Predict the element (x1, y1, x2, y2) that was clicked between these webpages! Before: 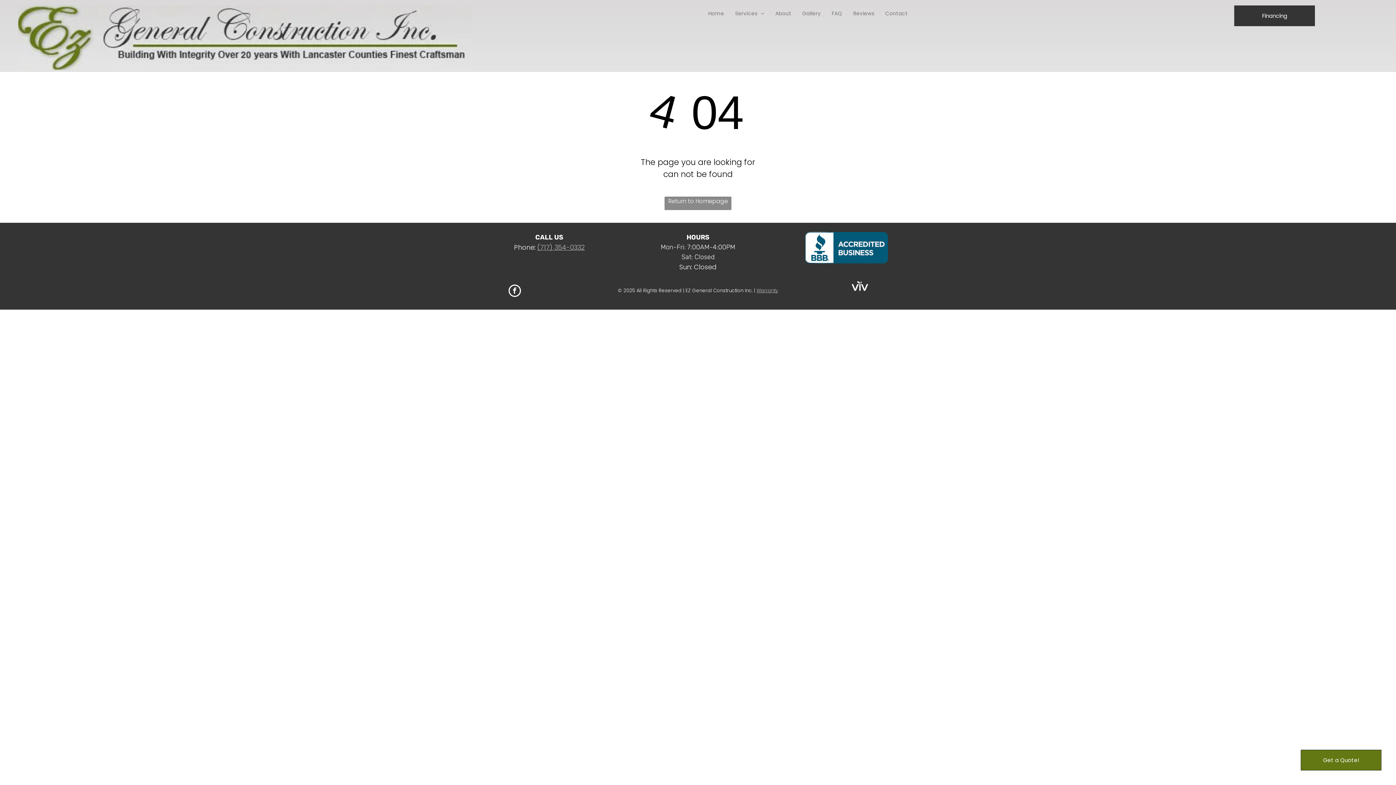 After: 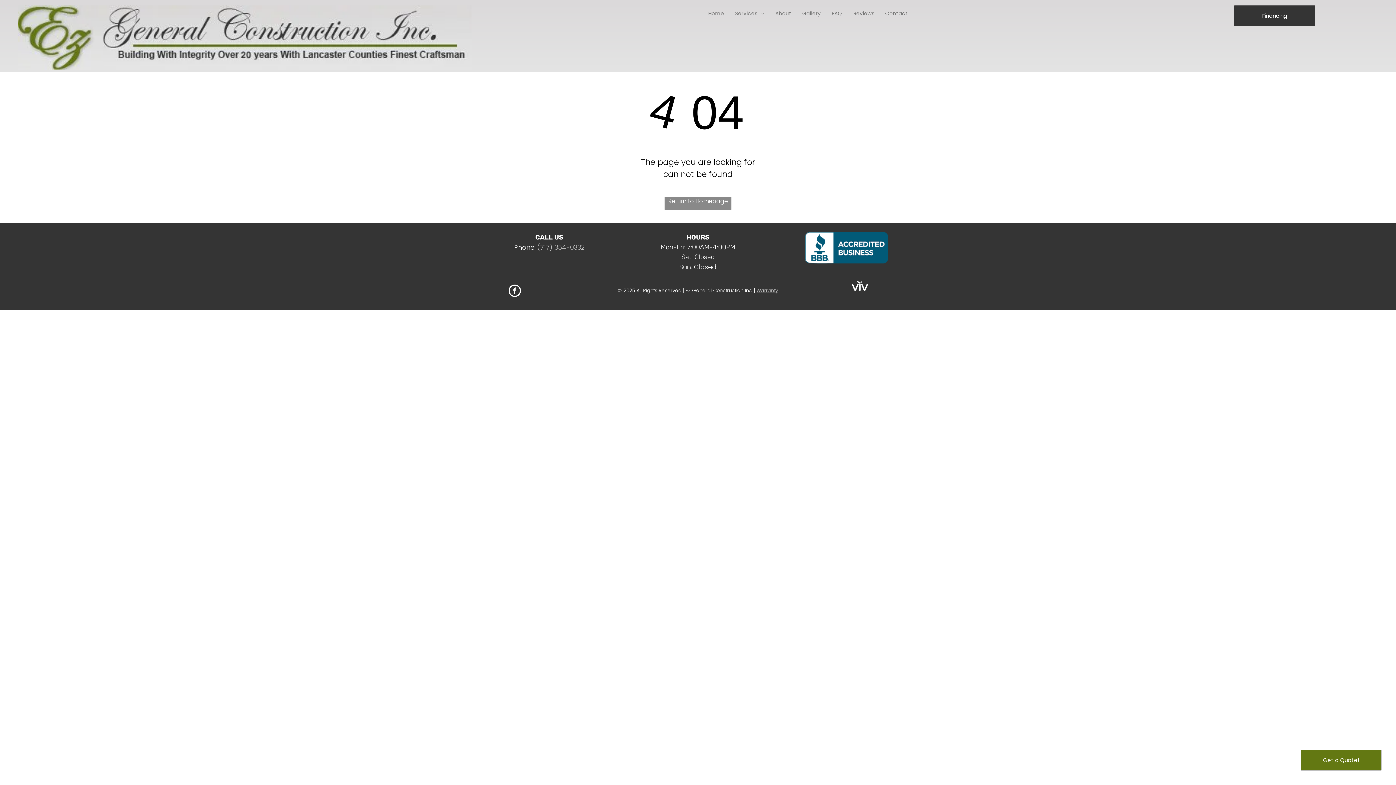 Action: label: (717) 354-0332 bbox: (537, 242, 584, 252)